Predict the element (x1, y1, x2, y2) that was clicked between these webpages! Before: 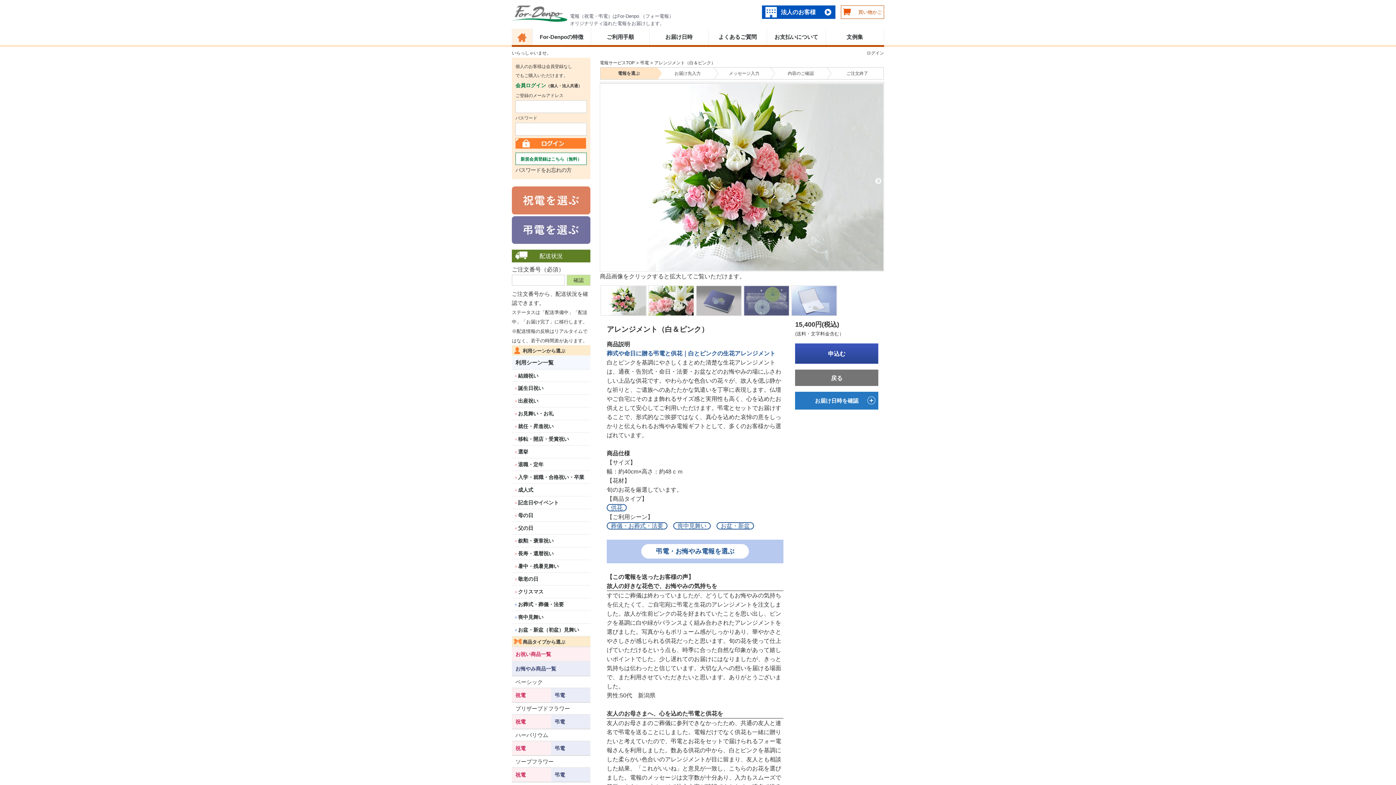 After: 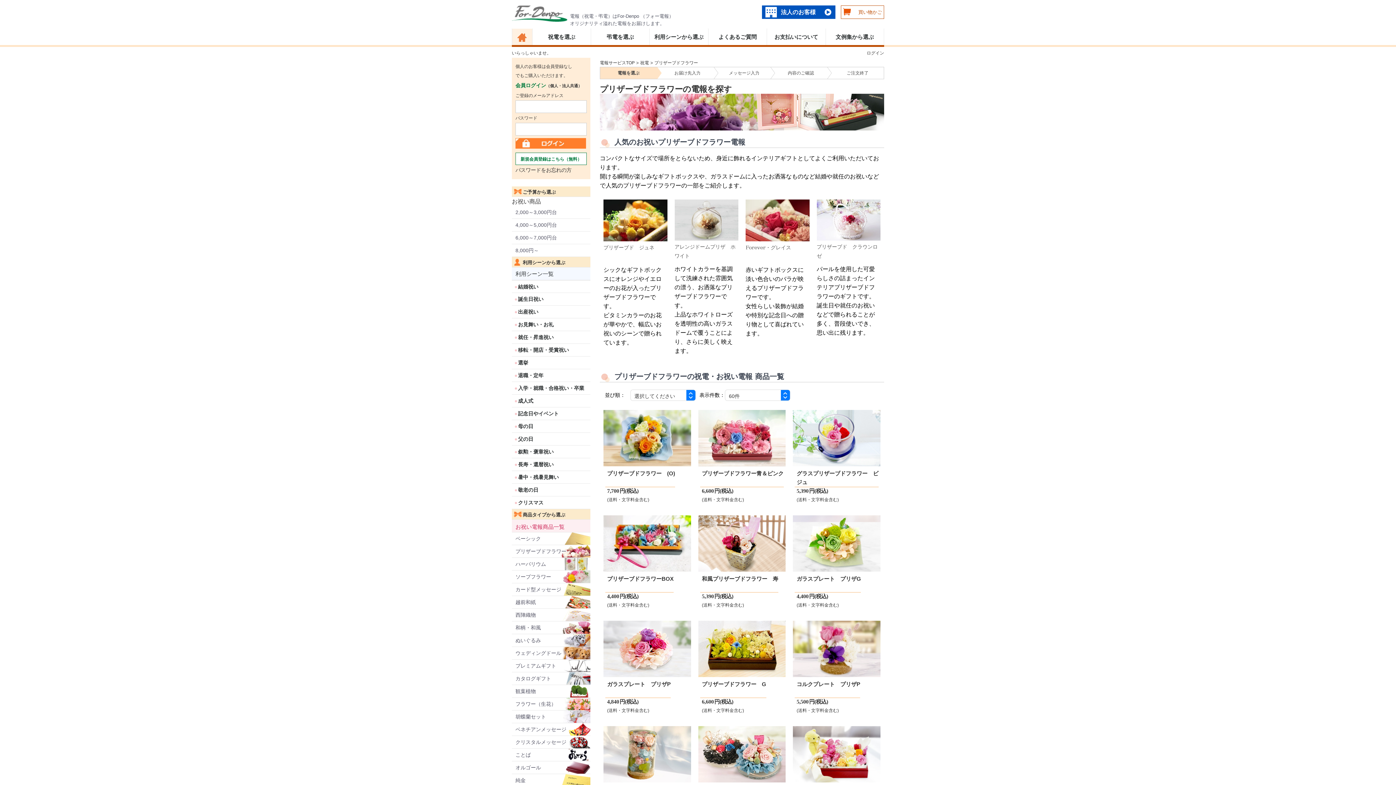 Action: label: 祝電 bbox: (512, 715, 549, 729)